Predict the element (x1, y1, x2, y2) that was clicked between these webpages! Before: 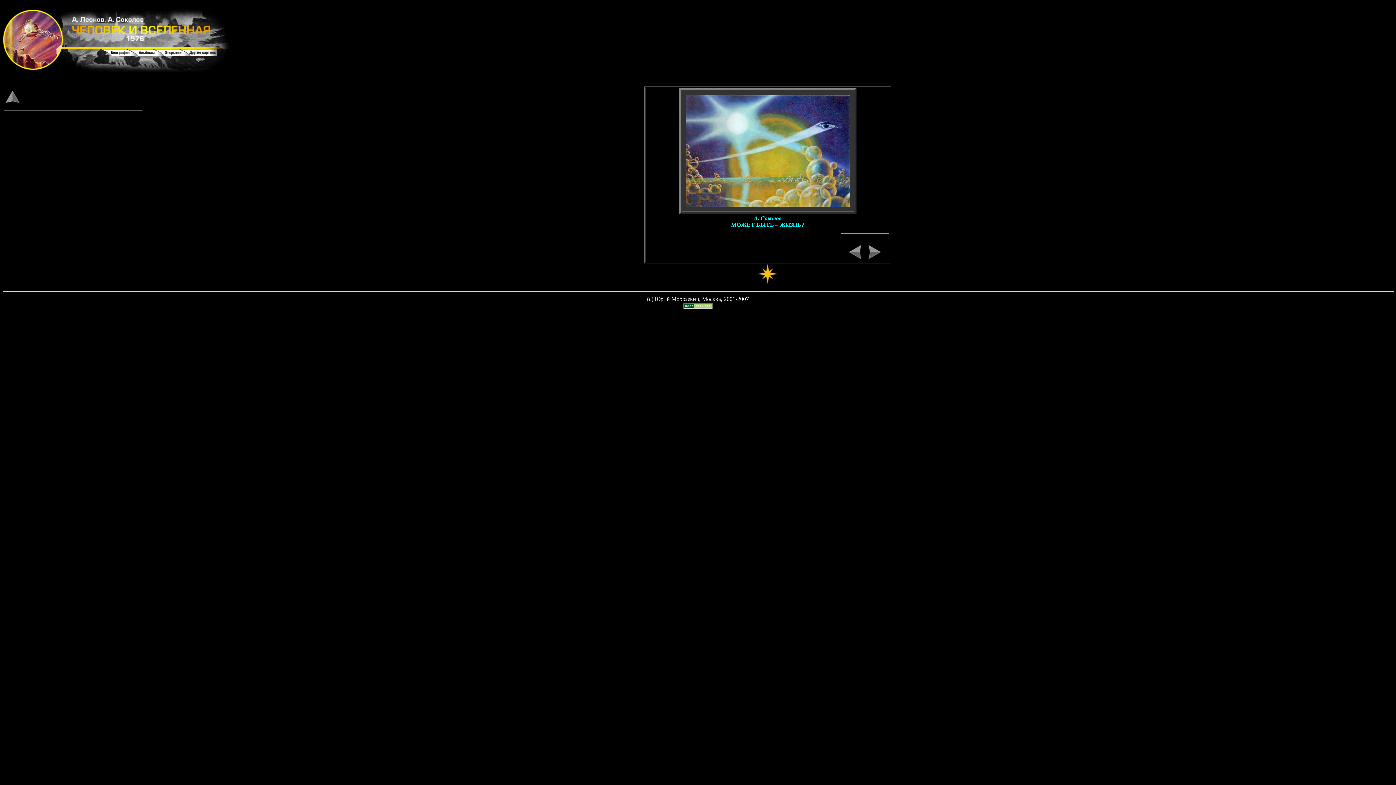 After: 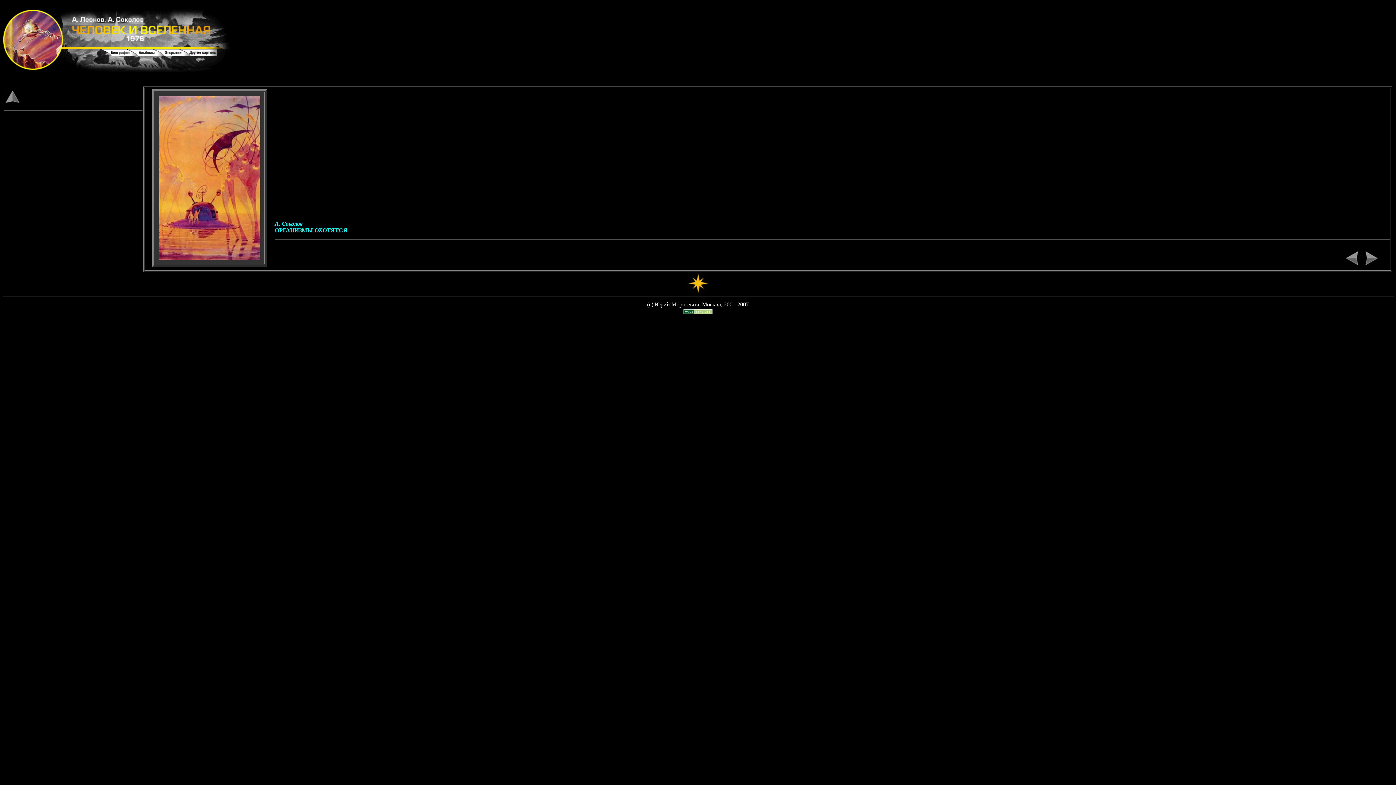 Action: bbox: (865, 254, 883, 260)